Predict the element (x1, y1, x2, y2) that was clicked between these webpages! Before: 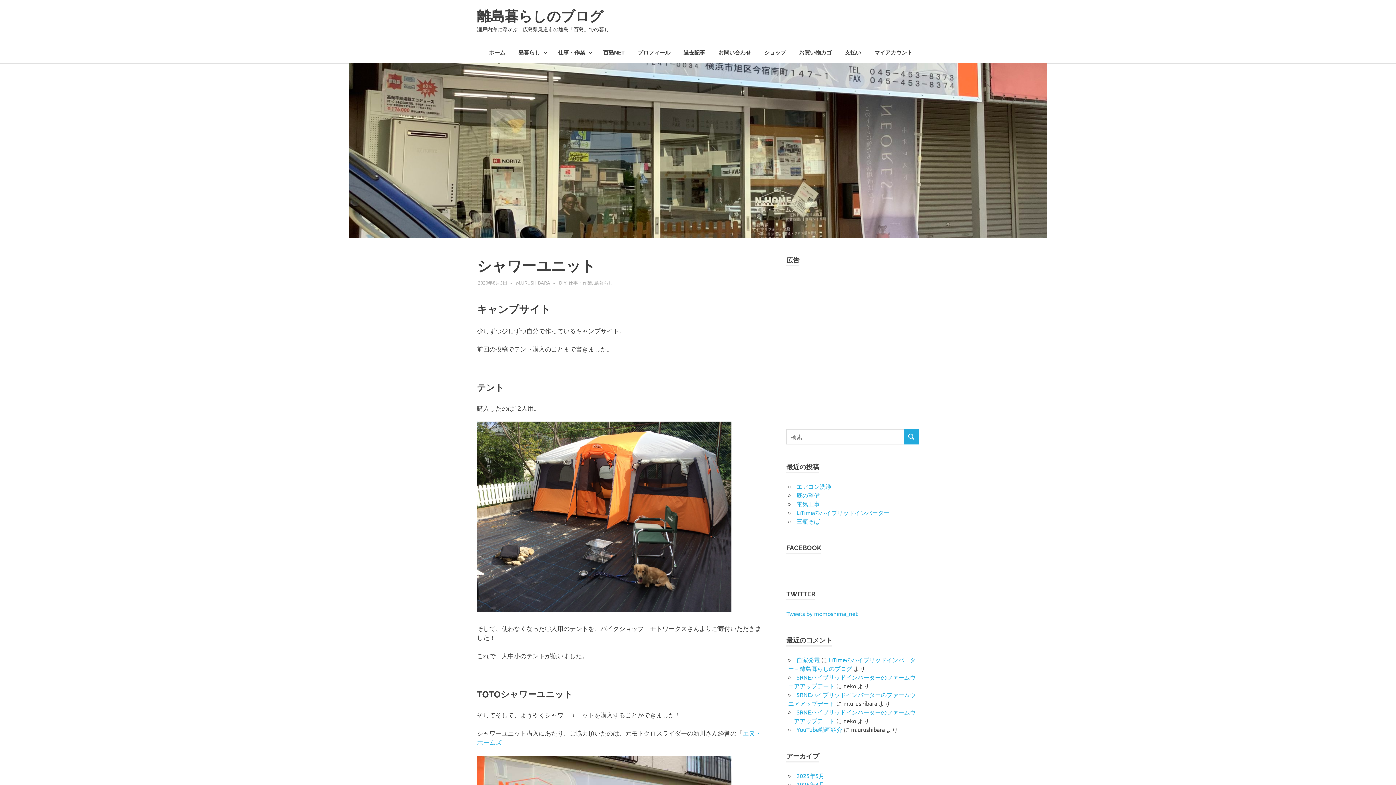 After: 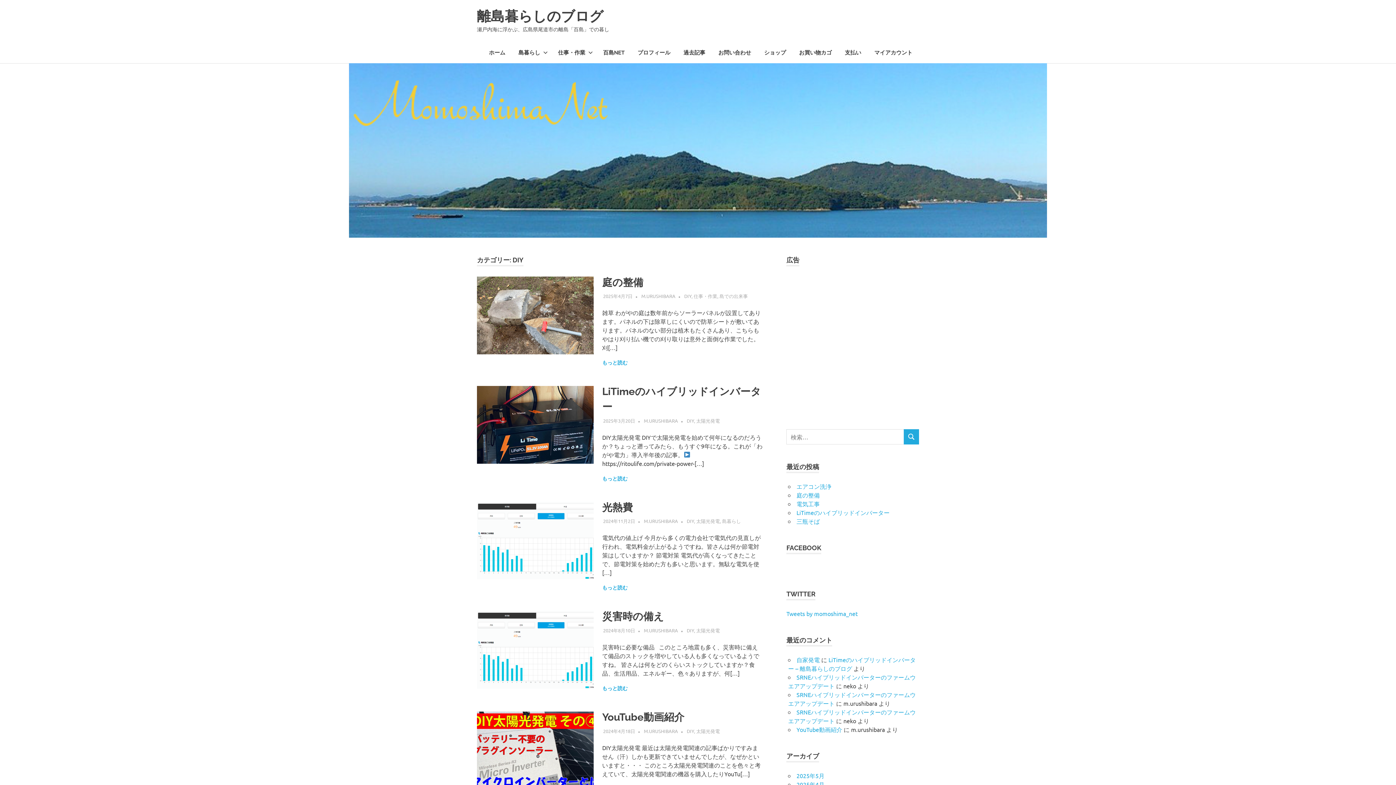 Action: bbox: (559, 279, 566, 285) label: DIY